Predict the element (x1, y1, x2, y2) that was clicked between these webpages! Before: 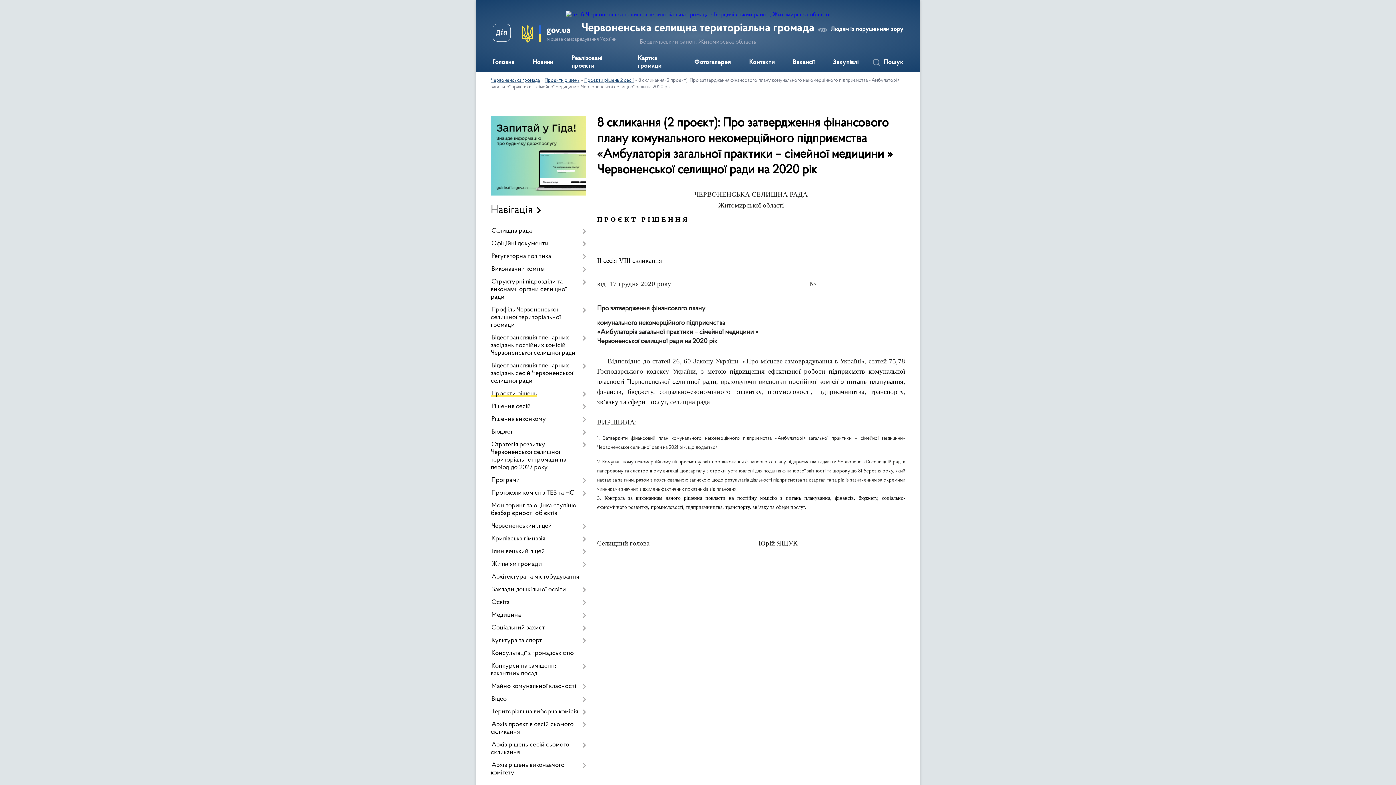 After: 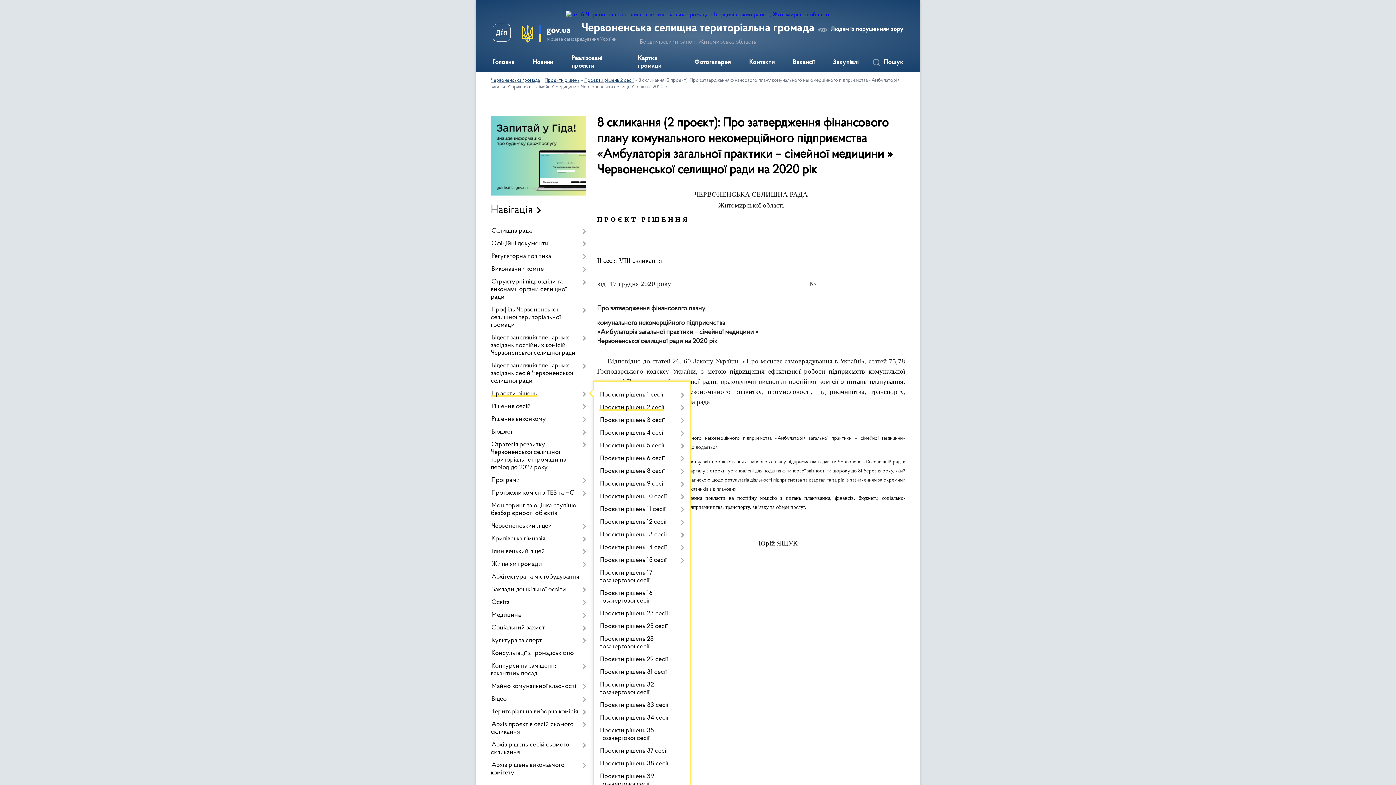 Action: bbox: (490, 387, 586, 400) label: Проєкти рішень